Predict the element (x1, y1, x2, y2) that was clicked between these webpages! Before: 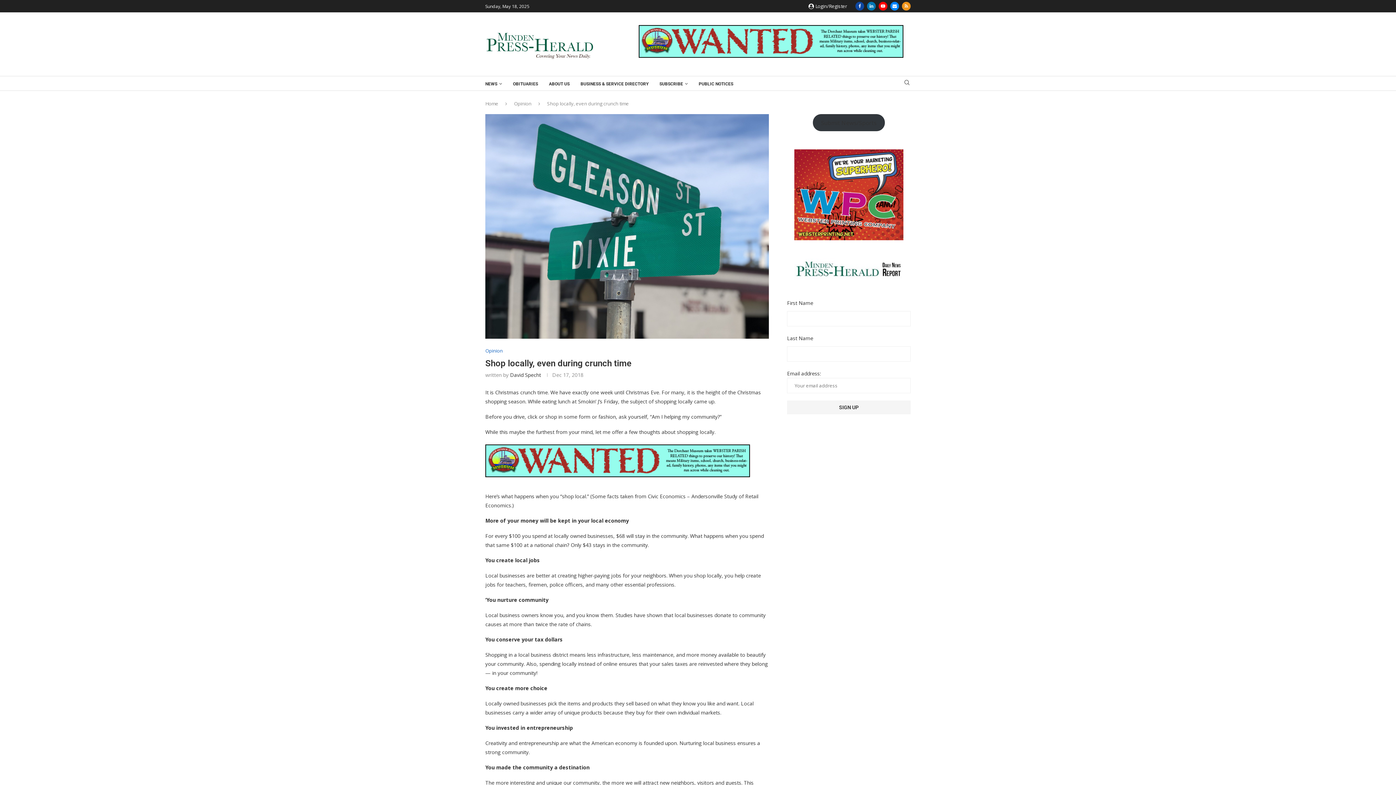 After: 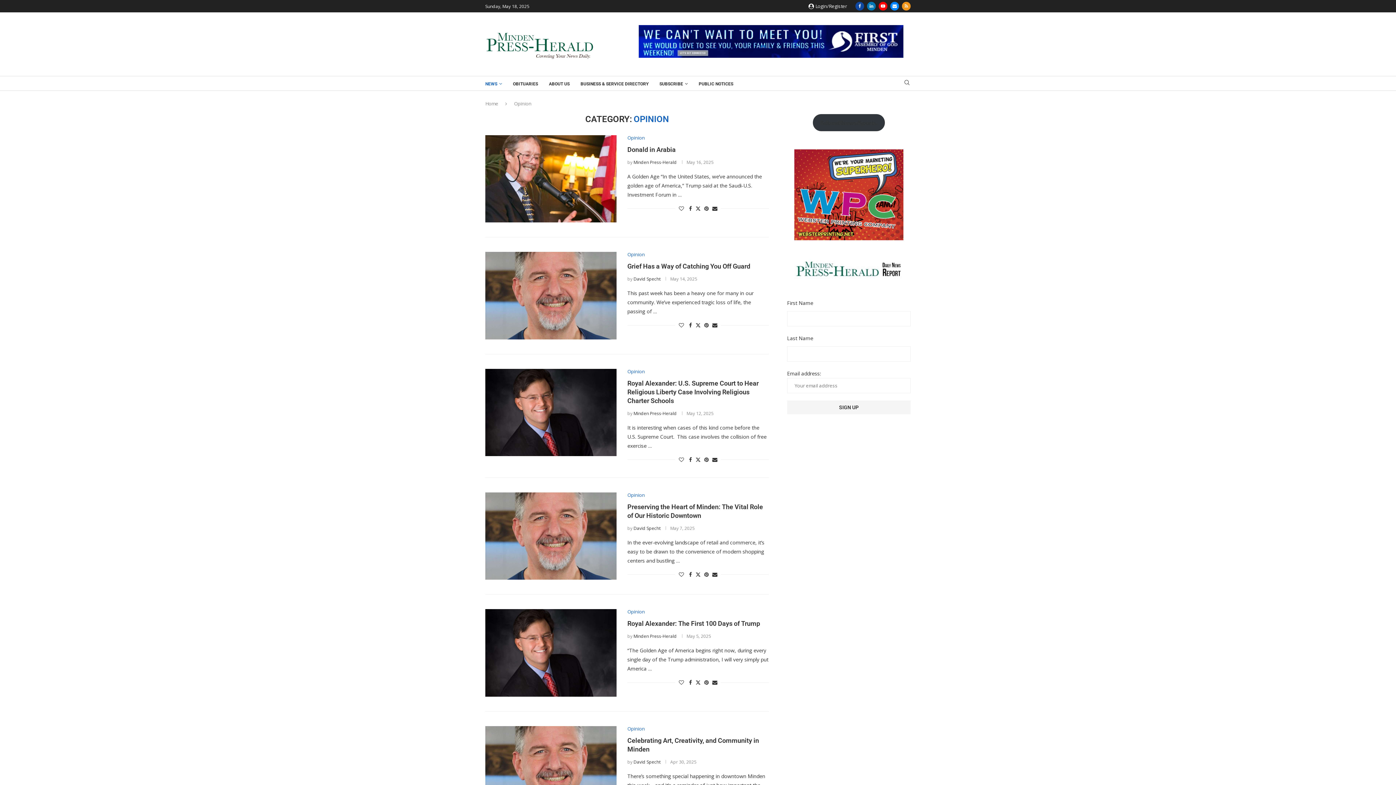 Action: bbox: (485, 348, 502, 353) label: Opinion